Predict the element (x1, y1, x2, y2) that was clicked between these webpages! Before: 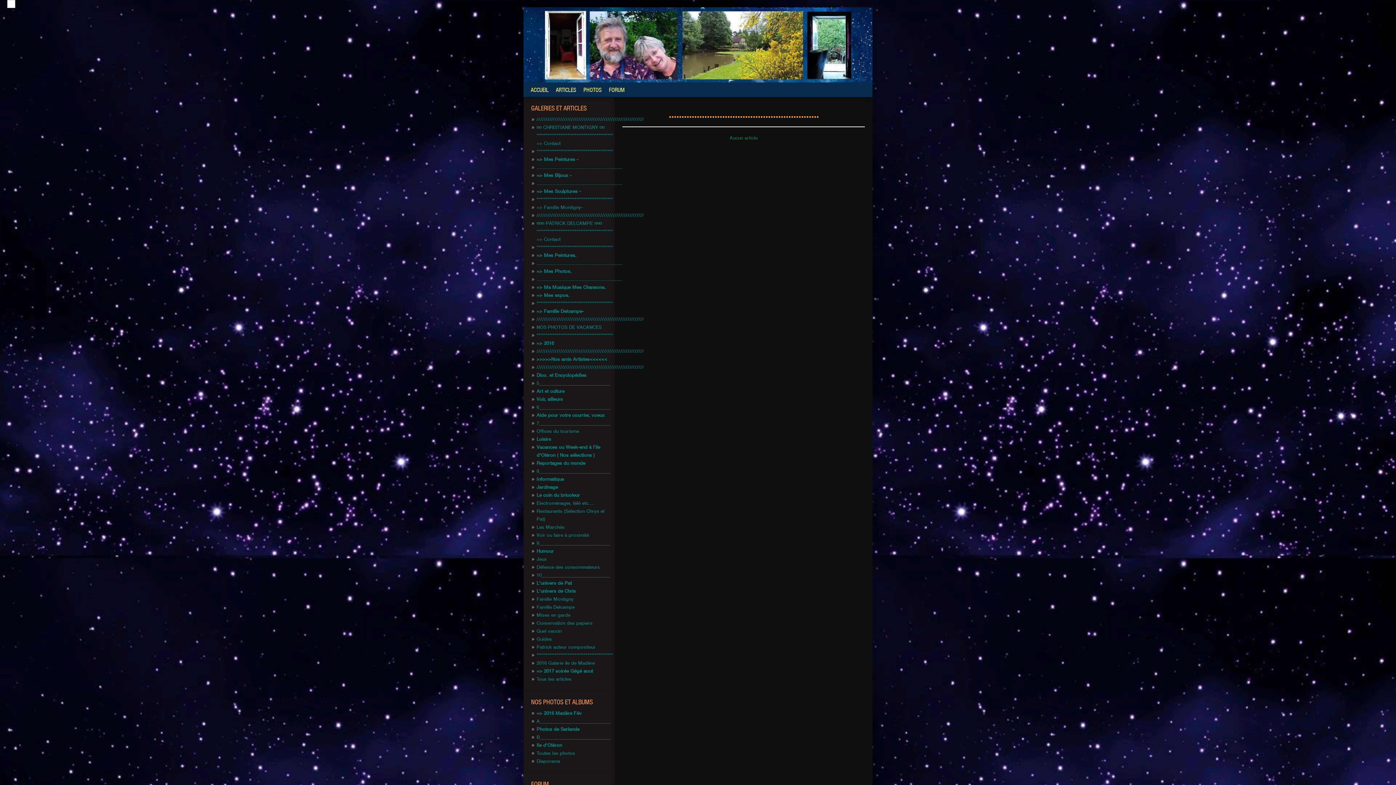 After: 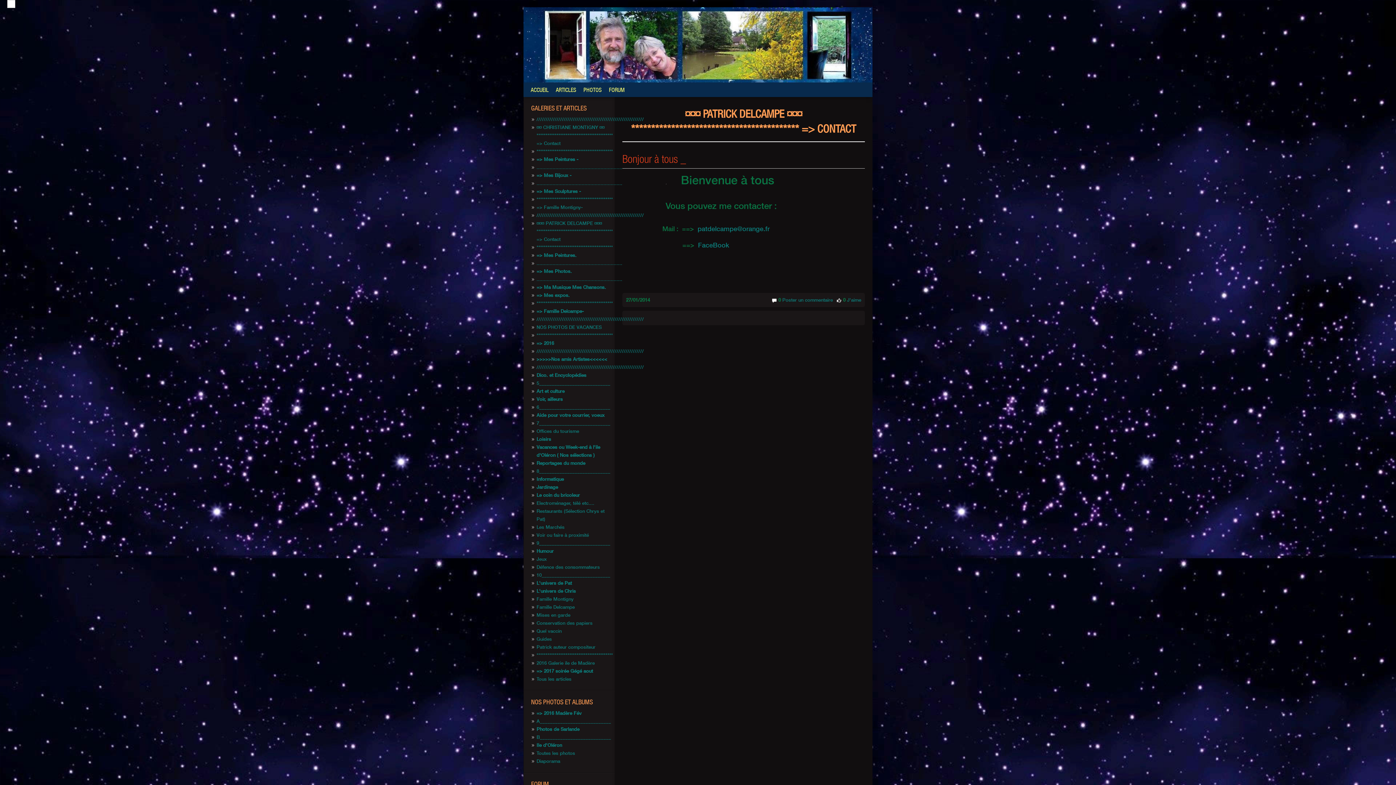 Action: label: ¤¤¤ PATRICK DELCAMPE ¤¤¤ ****************************************** => Contact bbox: (536, 220, 613, 242)